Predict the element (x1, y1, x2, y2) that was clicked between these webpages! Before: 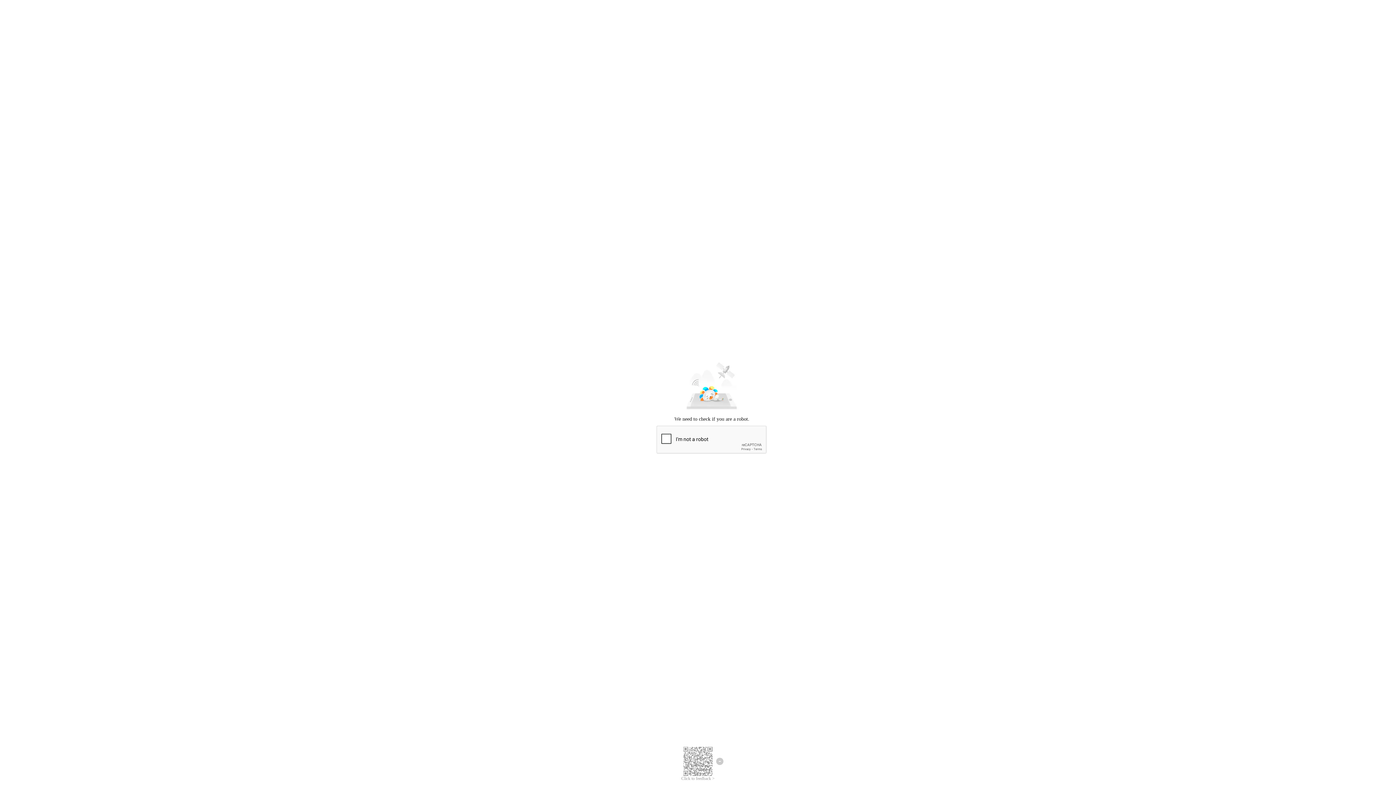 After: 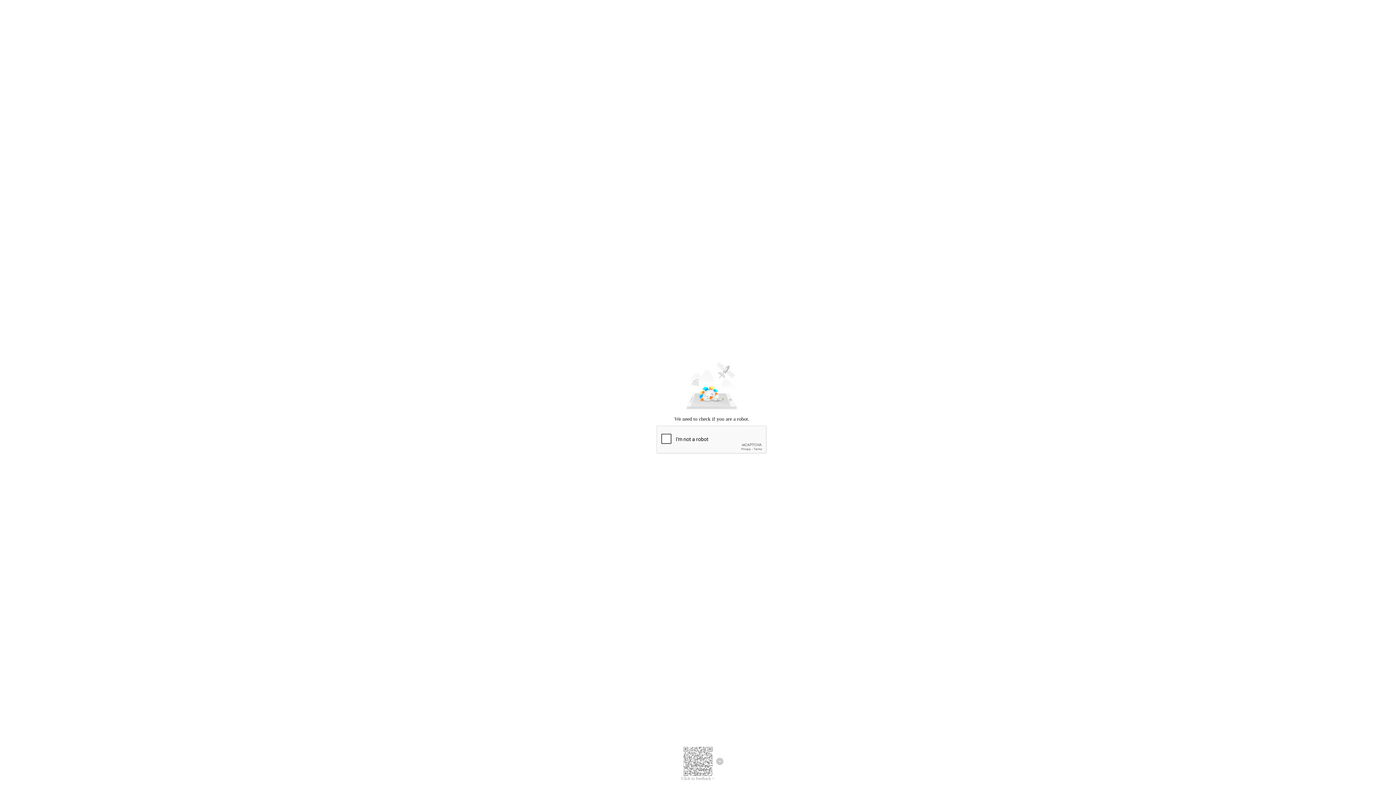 Action: bbox: (681, 776, 714, 781) label: Click to feedback >